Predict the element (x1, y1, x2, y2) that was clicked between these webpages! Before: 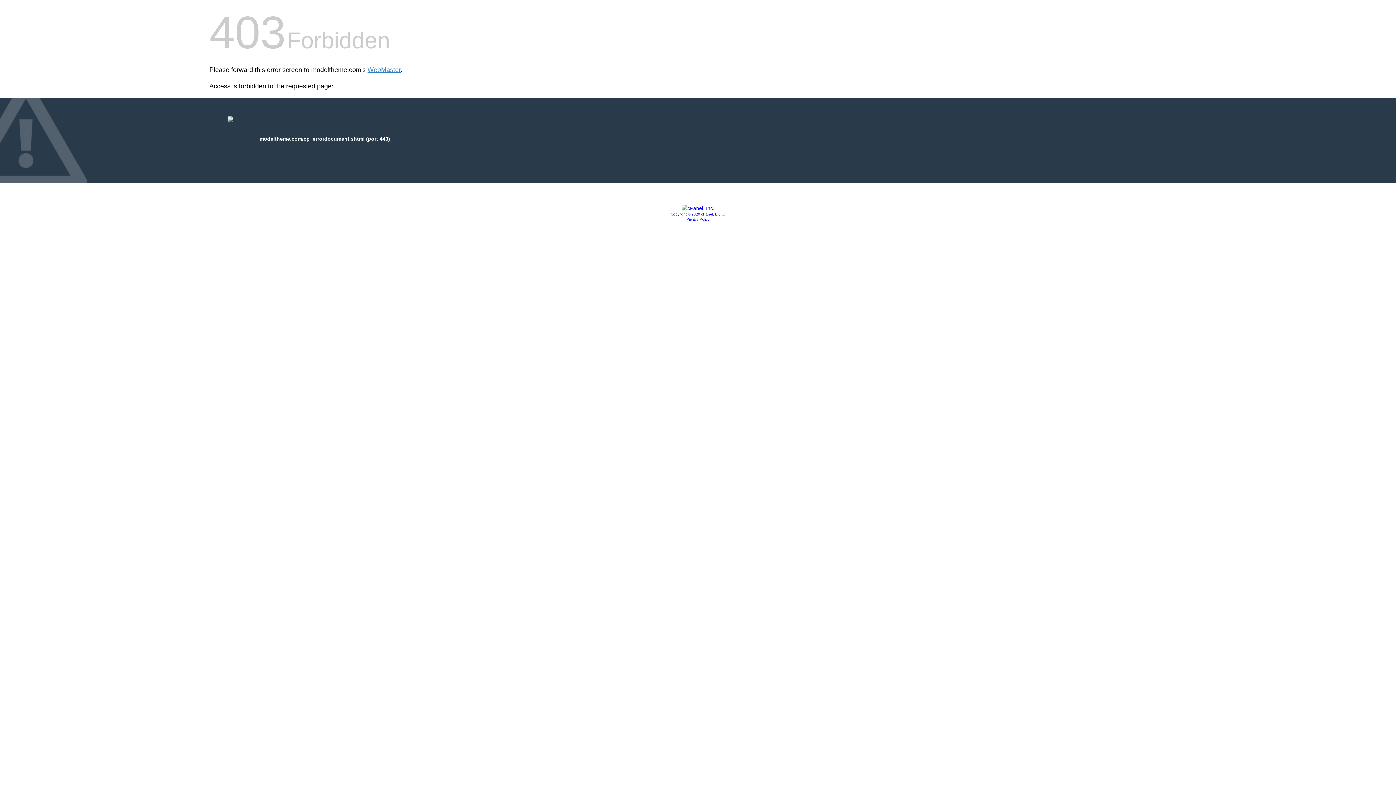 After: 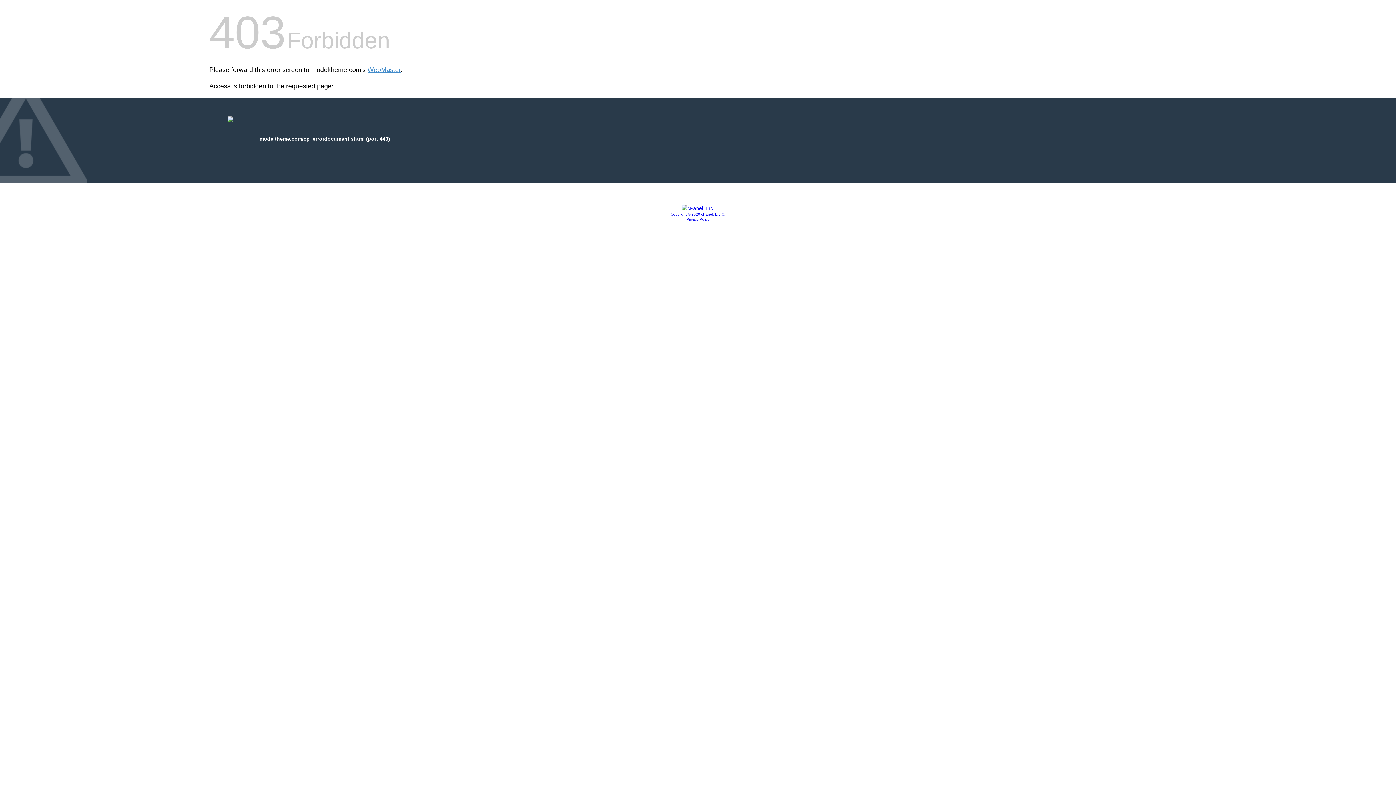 Action: label: Copyright © 2020 cPanel, L.L.C. bbox: (670, 212, 725, 216)